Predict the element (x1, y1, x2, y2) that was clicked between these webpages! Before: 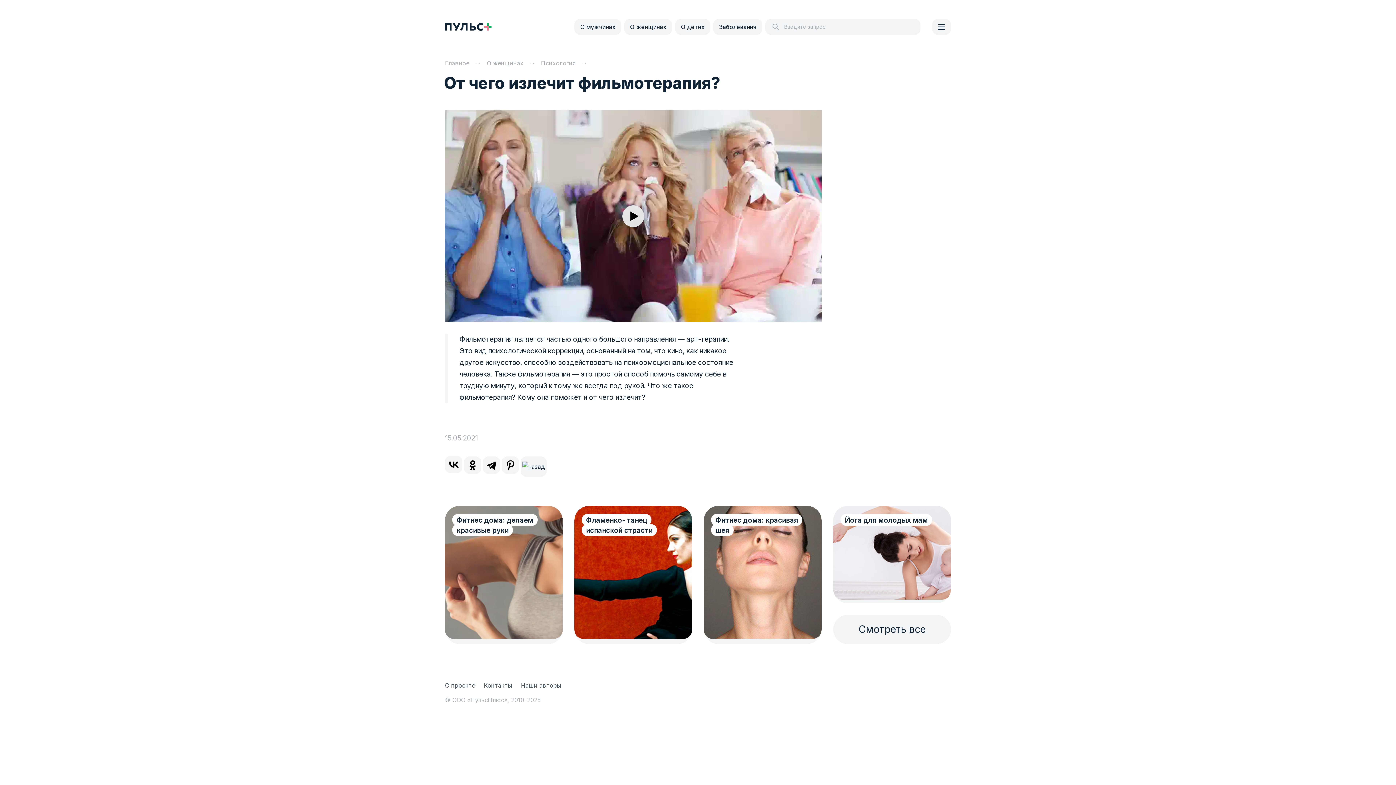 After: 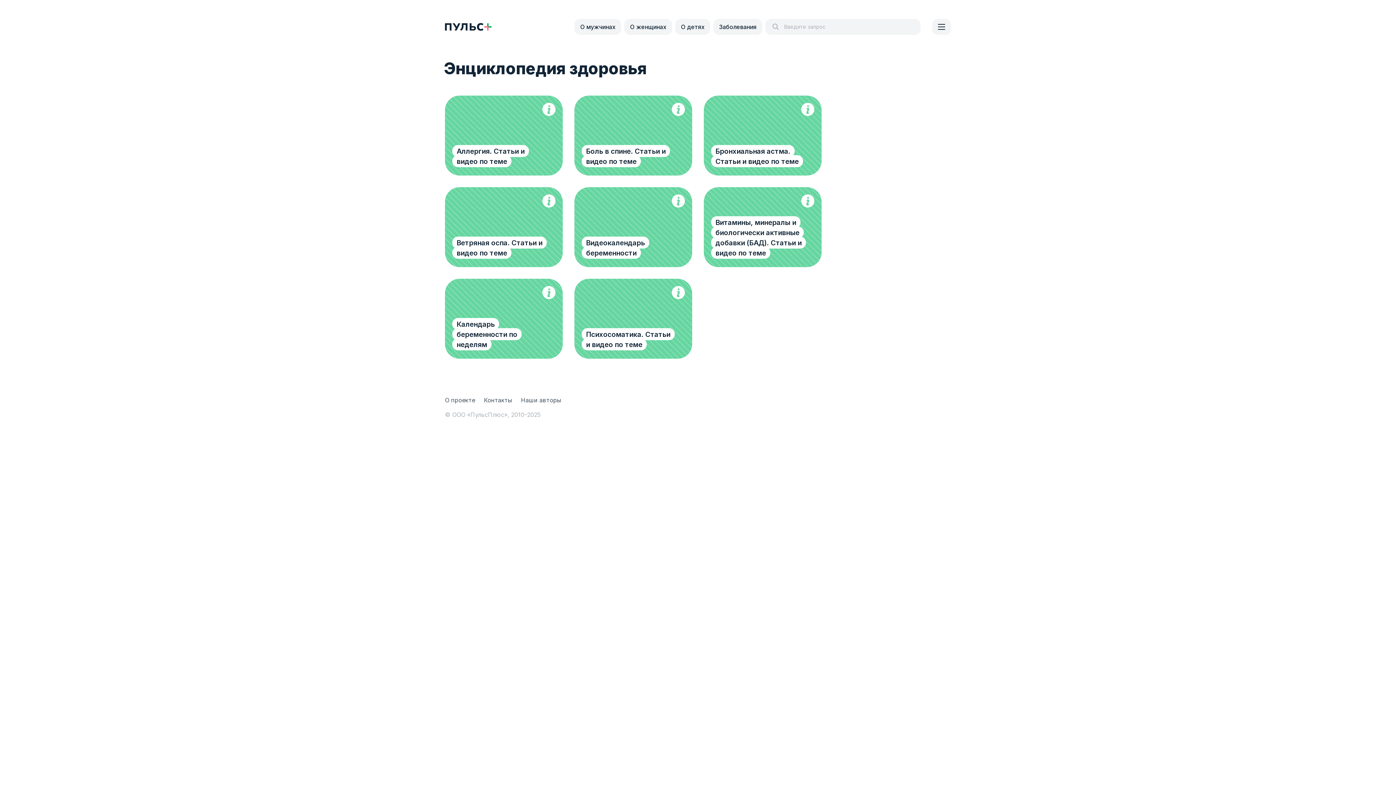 Action: bbox: (719, 23, 756, 30) label: Заболевания